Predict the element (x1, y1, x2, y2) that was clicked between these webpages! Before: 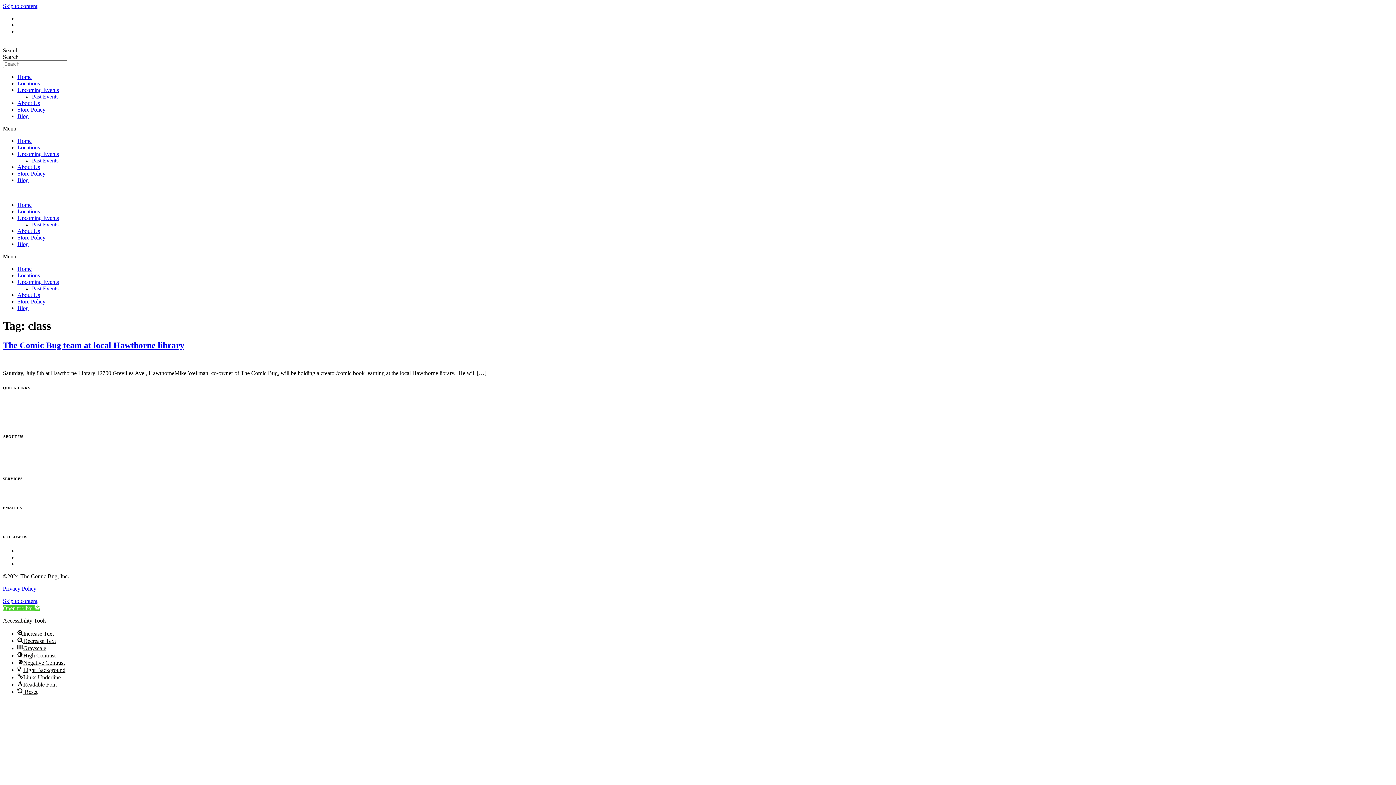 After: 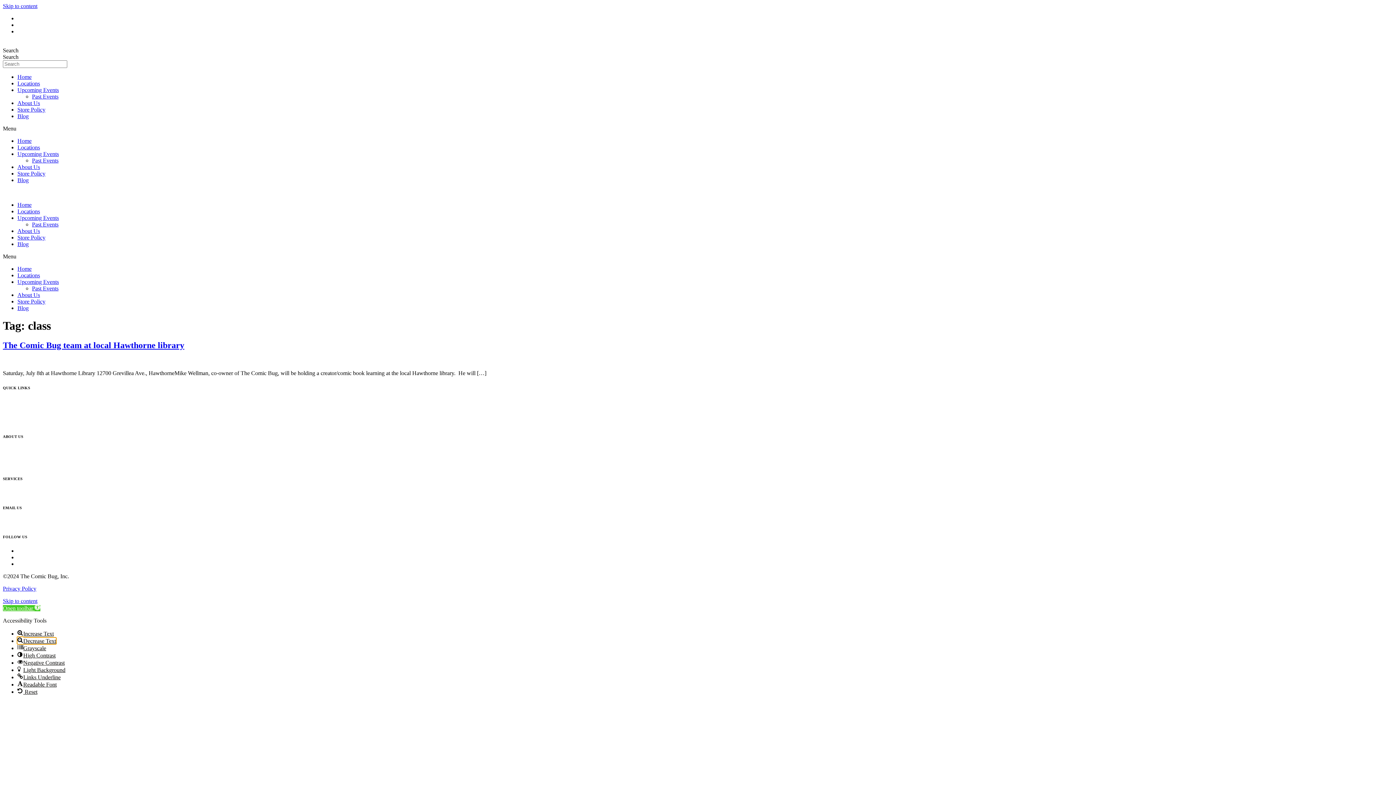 Action: bbox: (17, 638, 56, 644) label: Decrease Text